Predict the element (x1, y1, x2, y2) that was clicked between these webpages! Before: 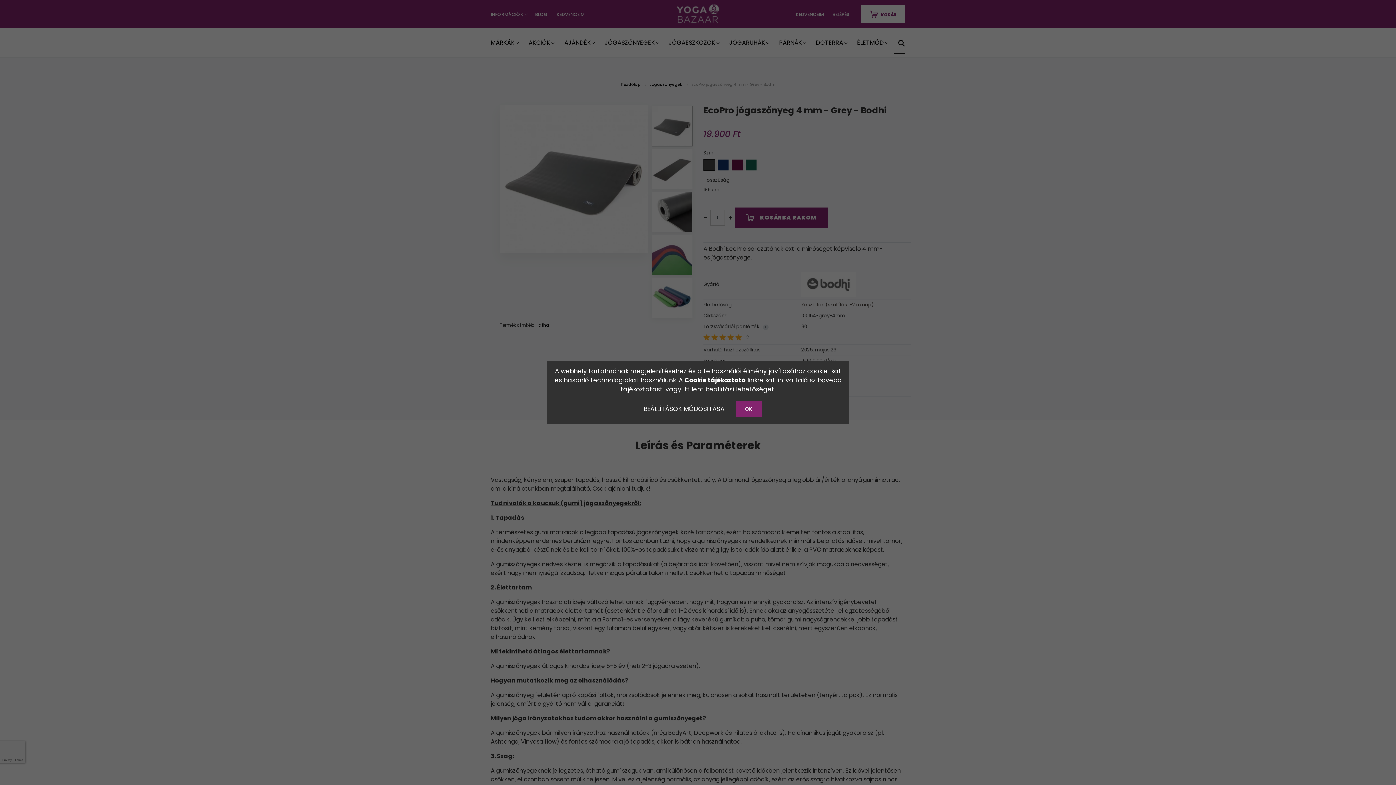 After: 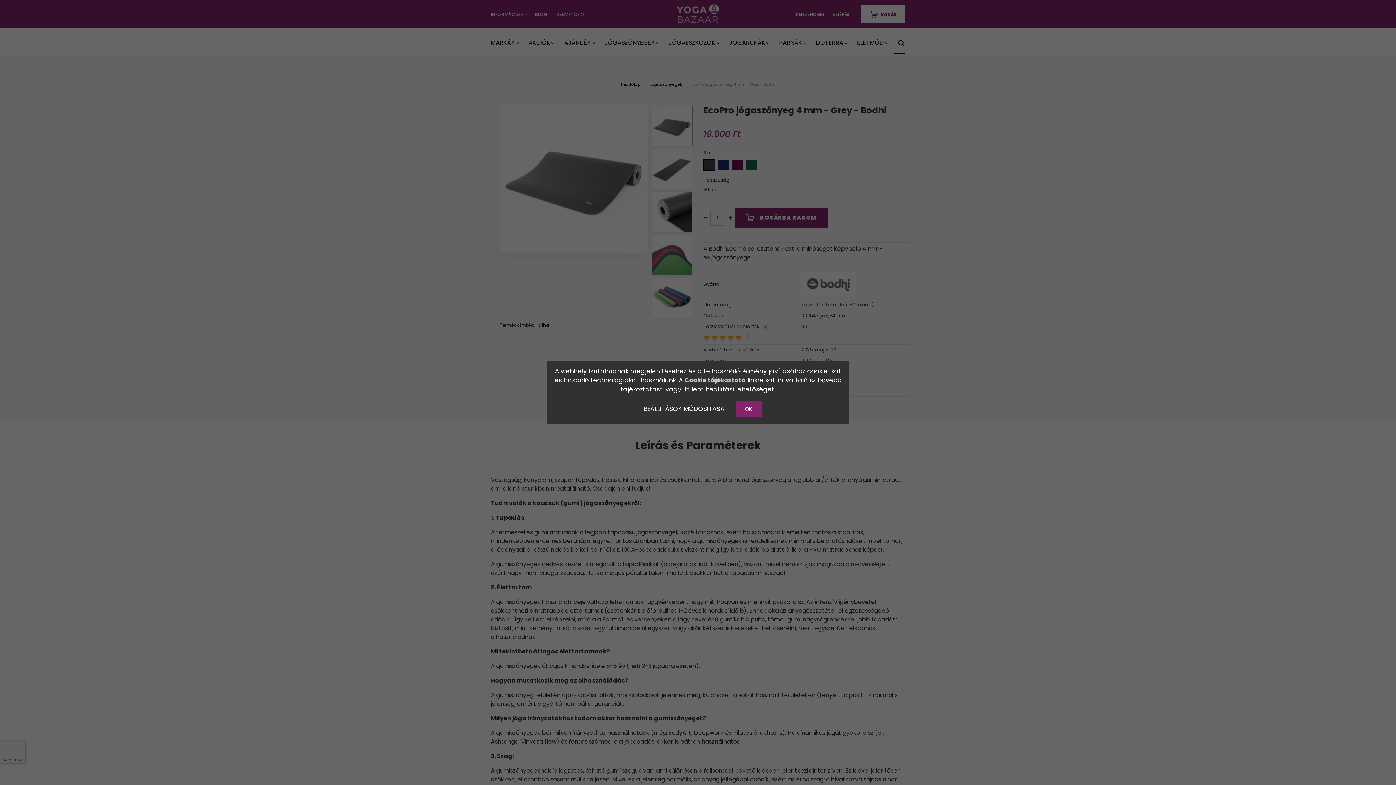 Action: bbox: (684, 376, 745, 384) label: Cookie tájékoztató